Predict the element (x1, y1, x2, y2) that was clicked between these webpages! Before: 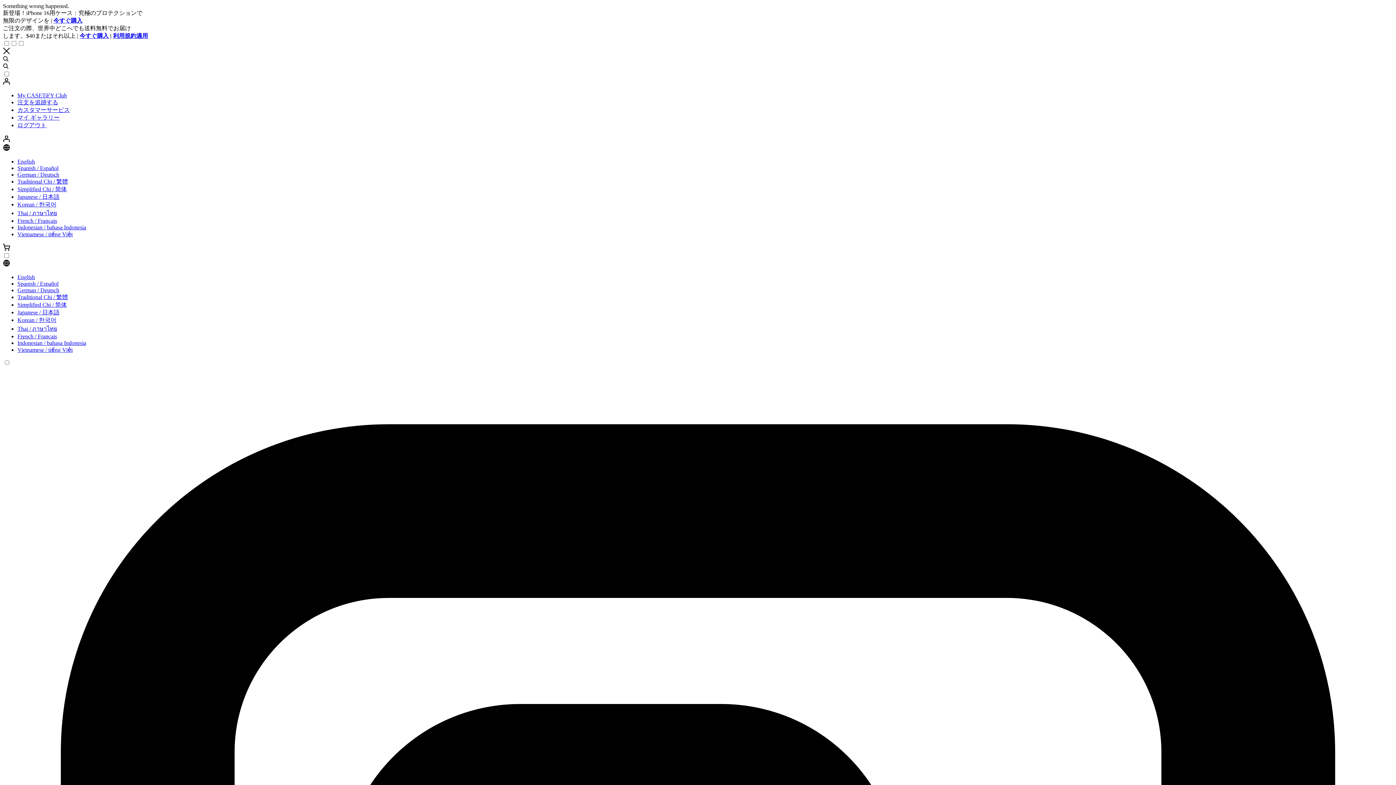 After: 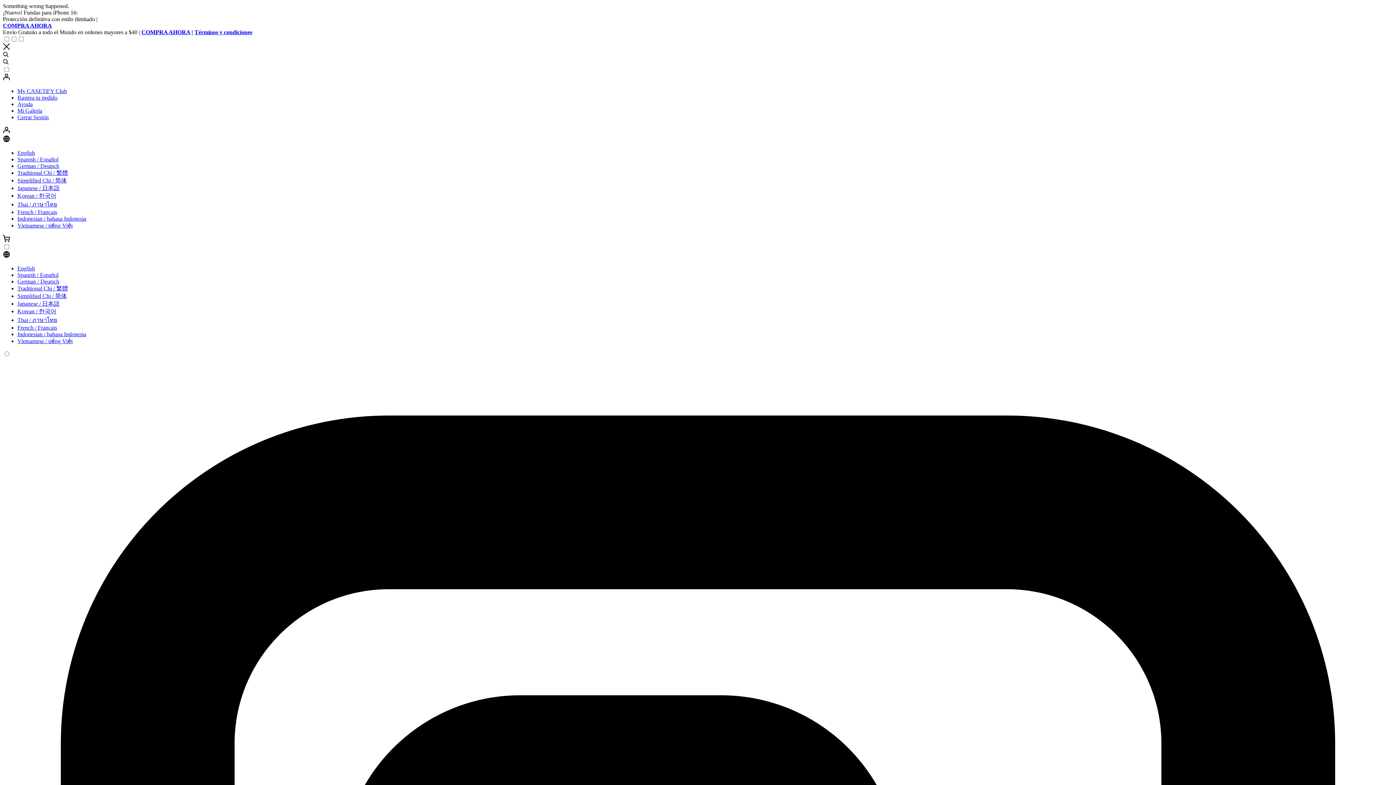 Action: bbox: (17, 277, 58, 283) label: Spanish / Español